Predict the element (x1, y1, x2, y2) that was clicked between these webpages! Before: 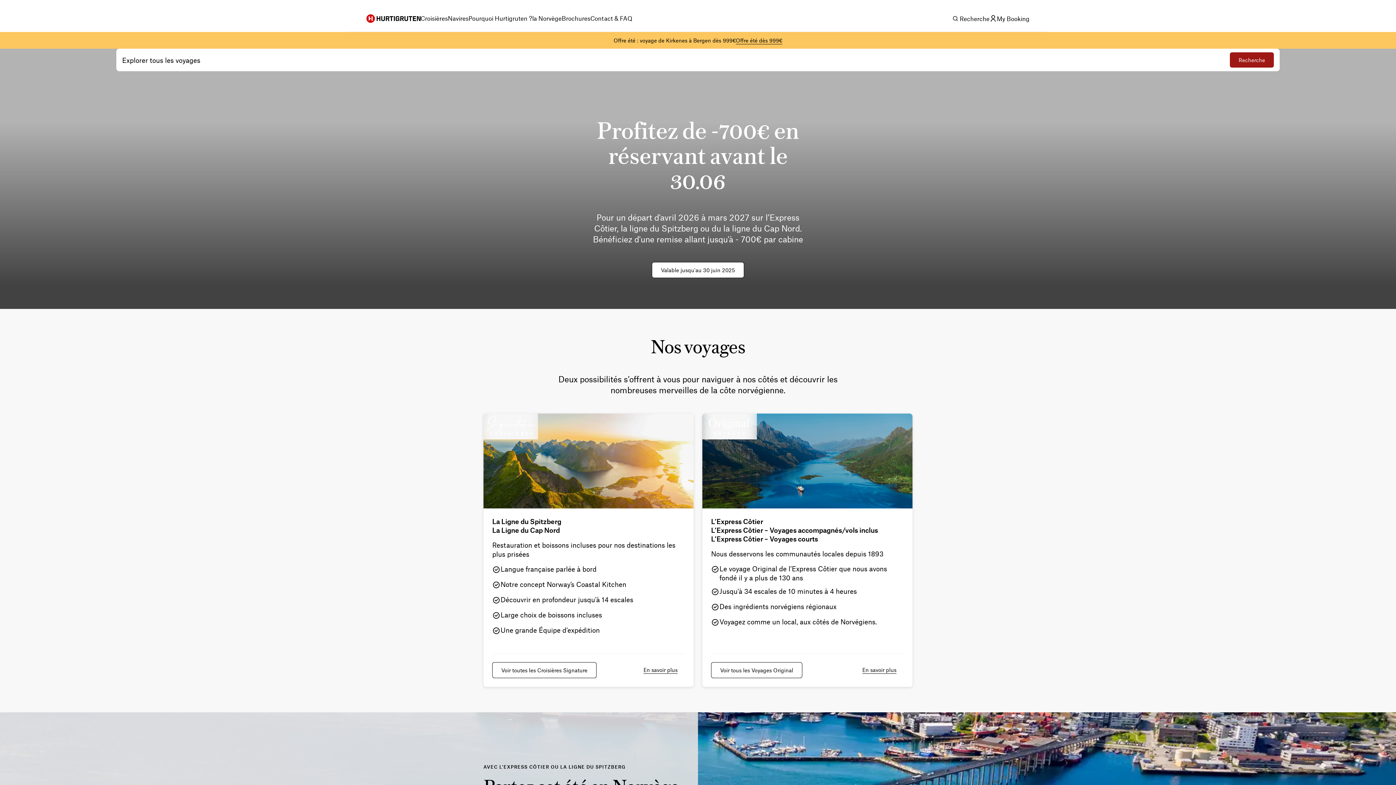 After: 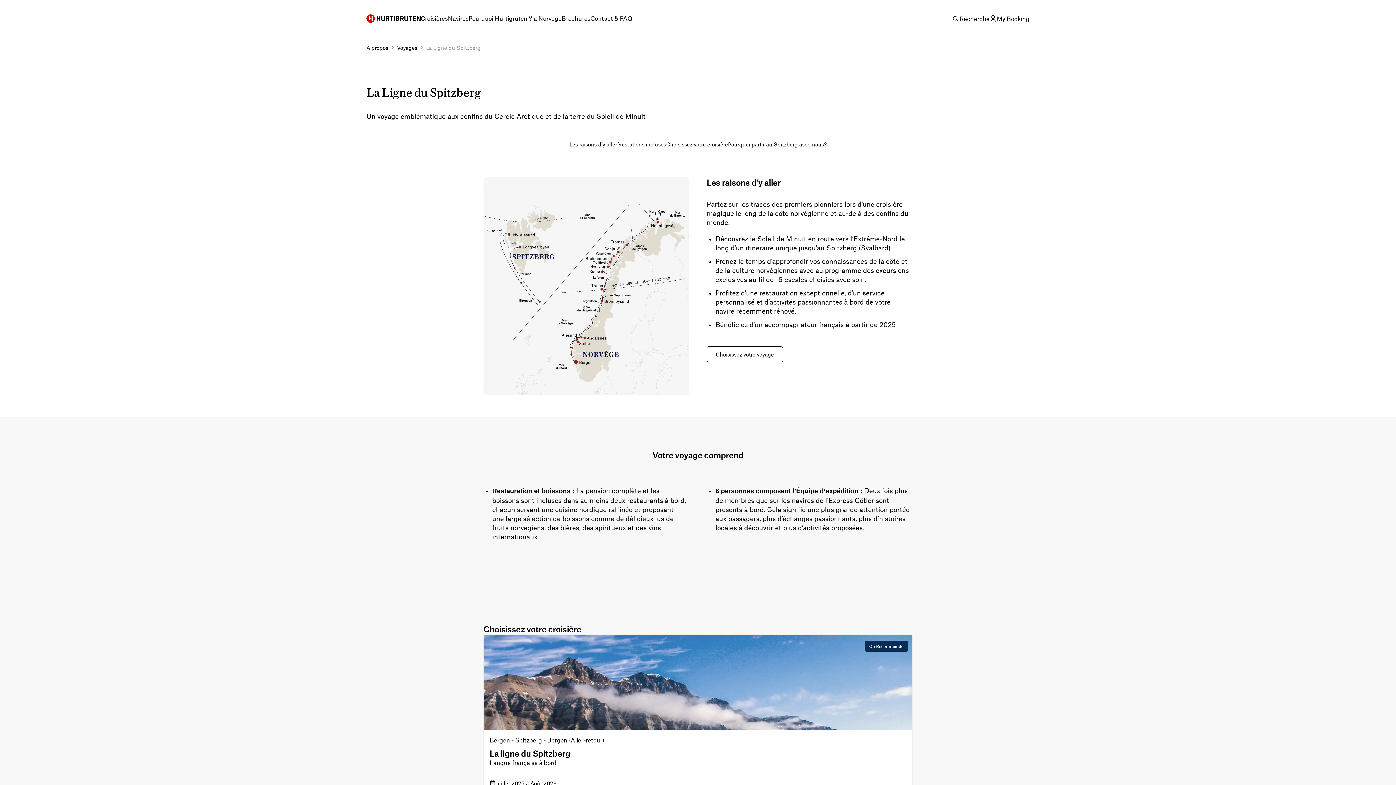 Action: label: La Ligne du Spitzberg bbox: (492, 517, 685, 526)